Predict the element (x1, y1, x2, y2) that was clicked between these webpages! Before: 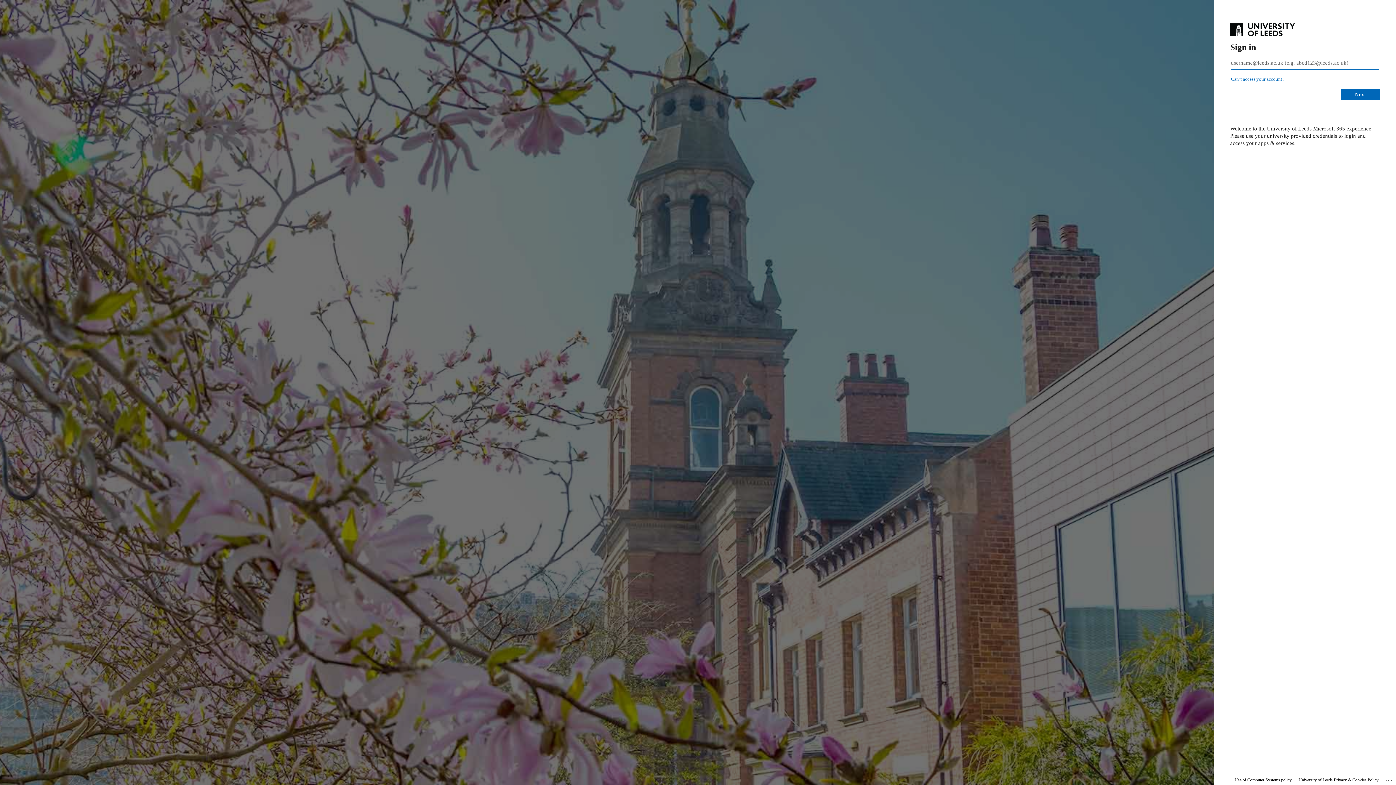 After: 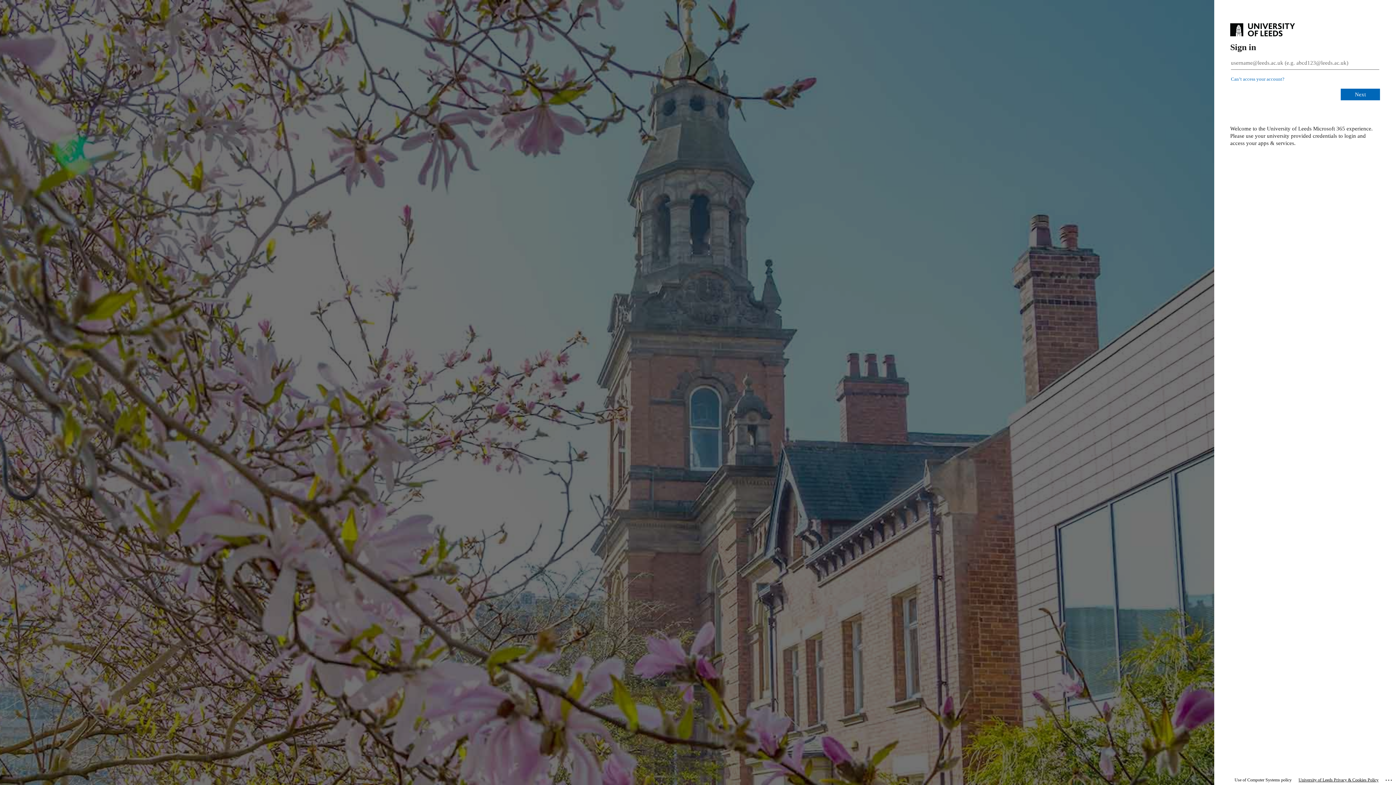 Action: label: University of Leeds Privacy & Cookies Policy bbox: (1298, 775, 1378, 785)